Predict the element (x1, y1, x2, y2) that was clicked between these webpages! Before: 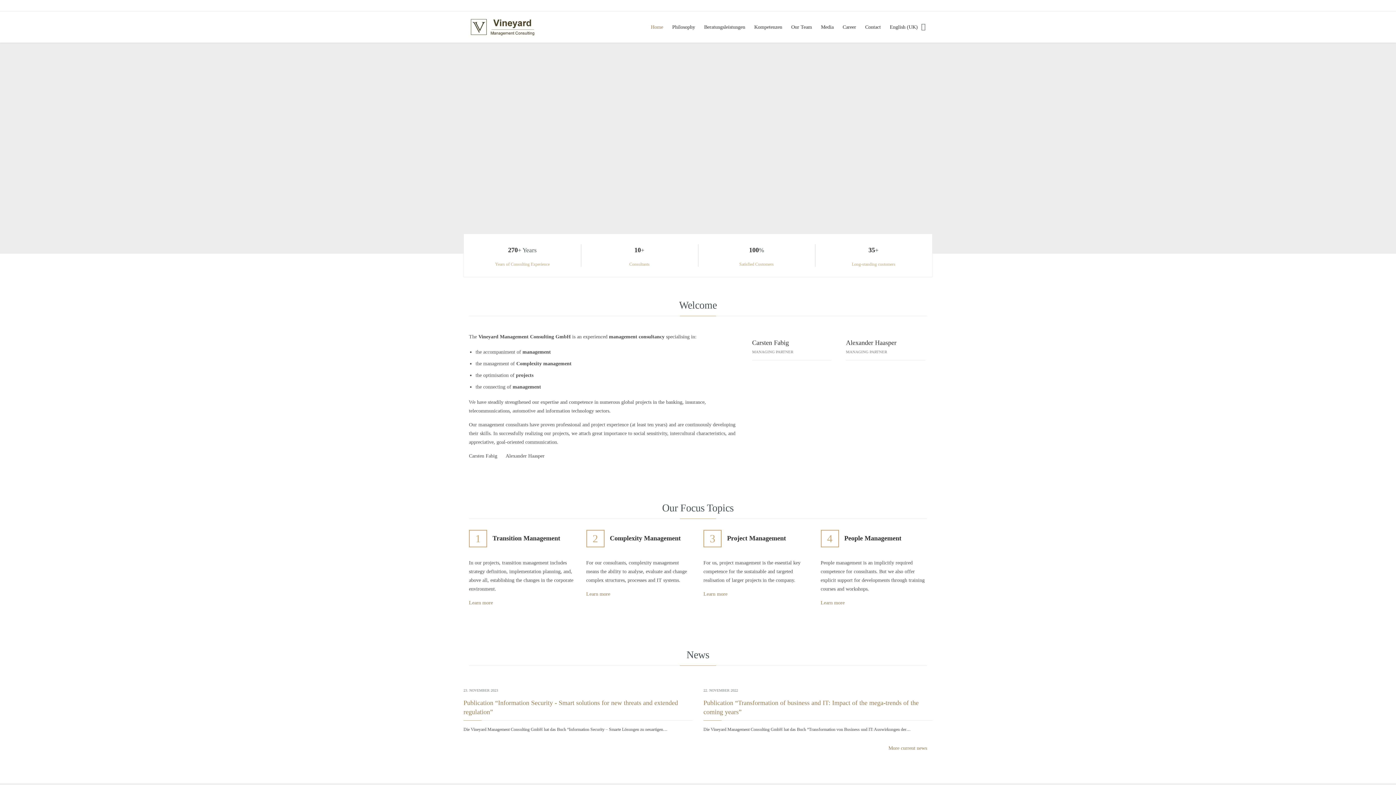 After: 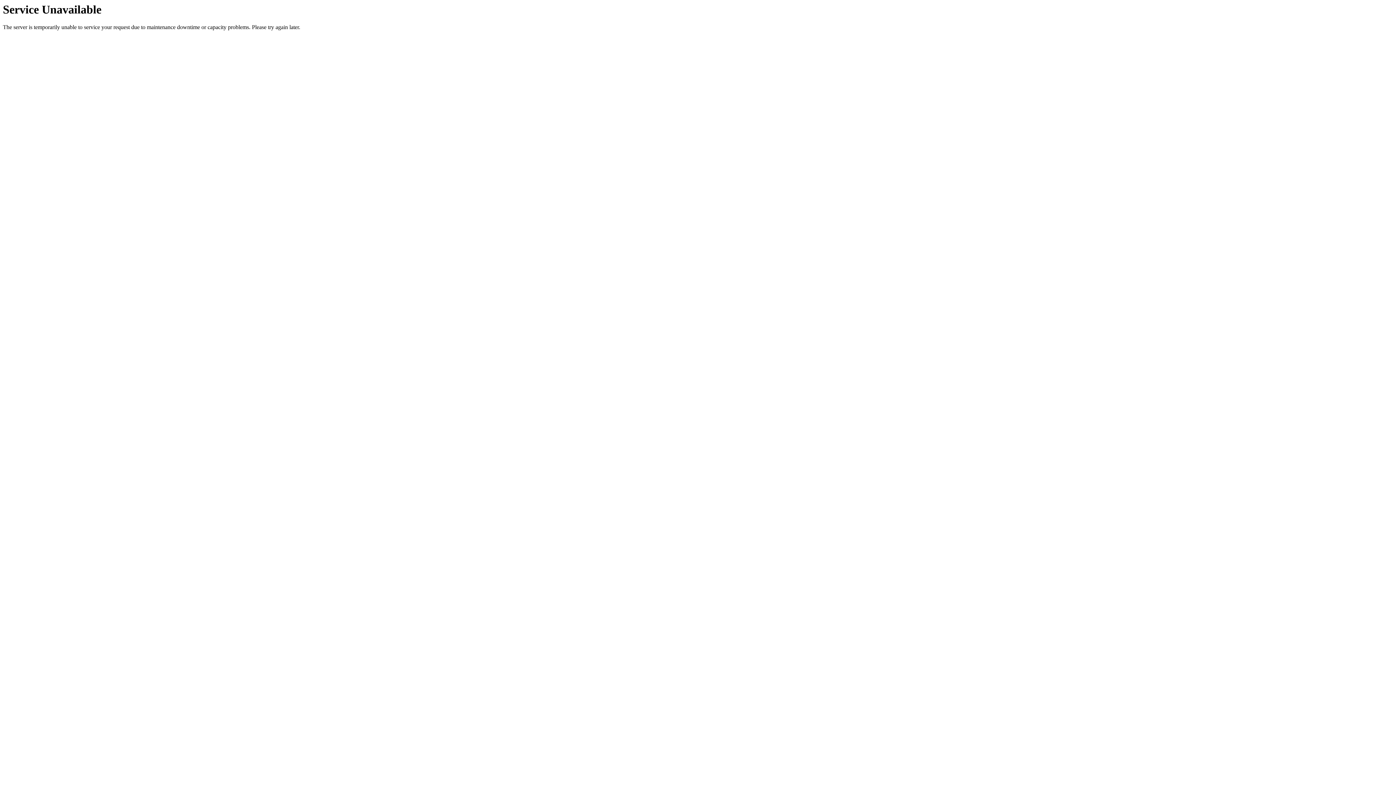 Action: bbox: (647, 22, 666, 31) label: Home